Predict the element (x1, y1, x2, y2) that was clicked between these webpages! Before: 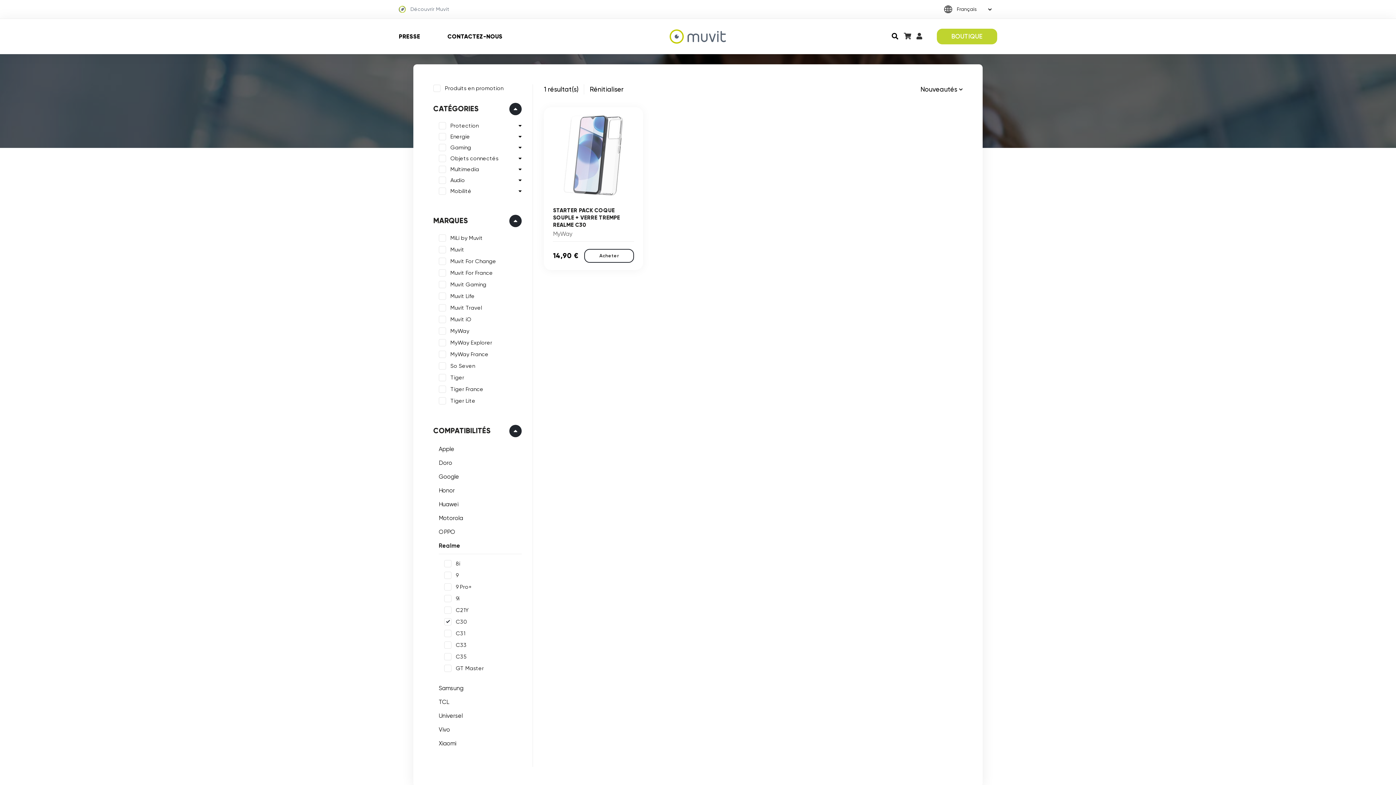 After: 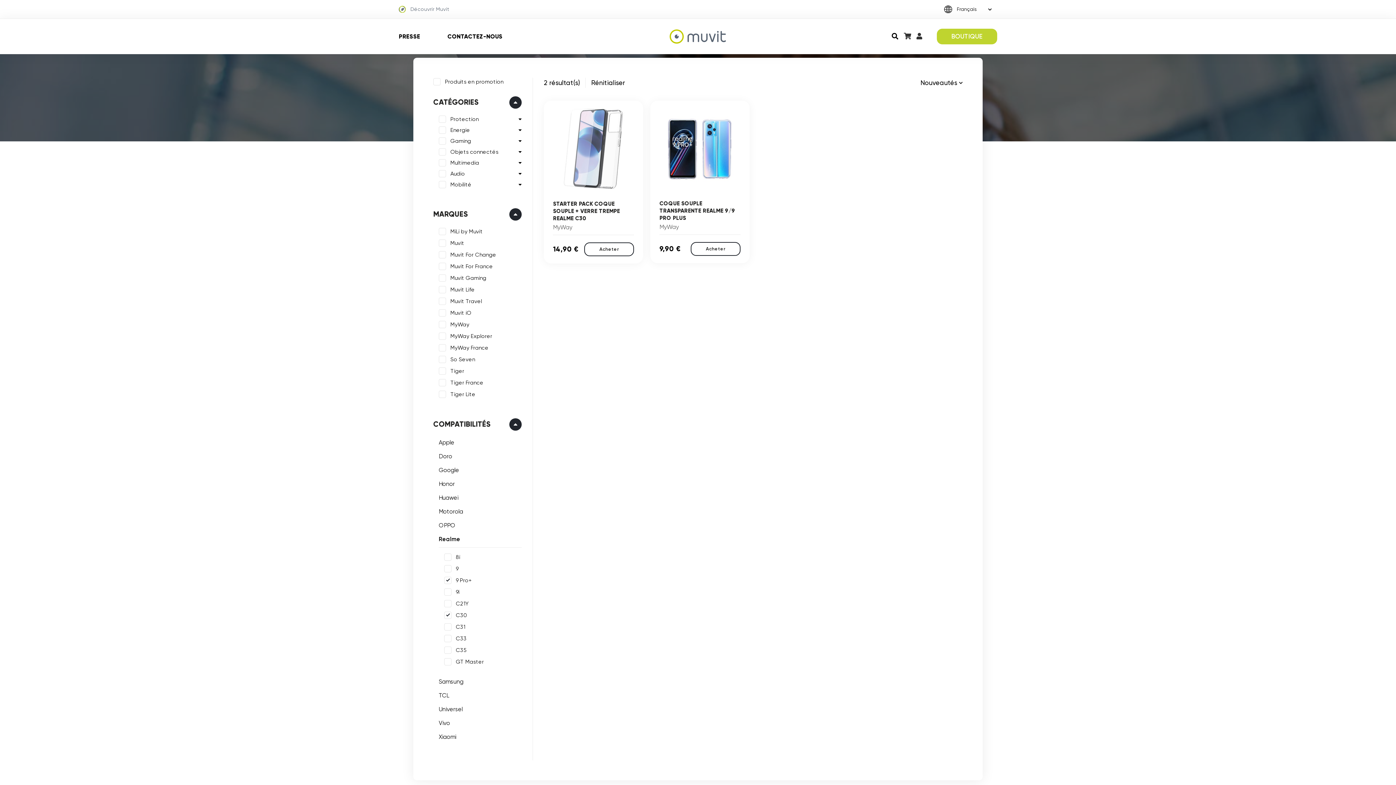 Action: bbox: (444, 583, 521, 591) label: 9 Pro+